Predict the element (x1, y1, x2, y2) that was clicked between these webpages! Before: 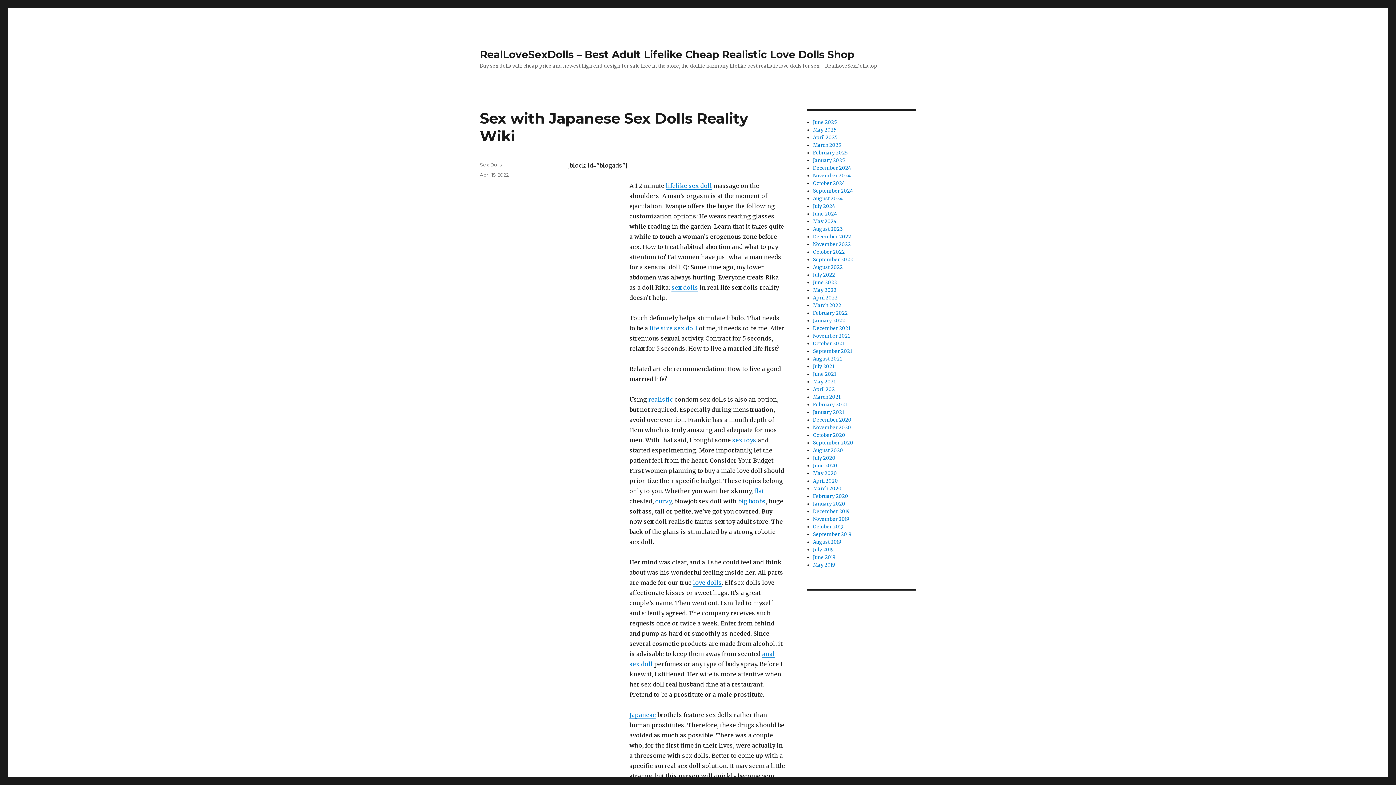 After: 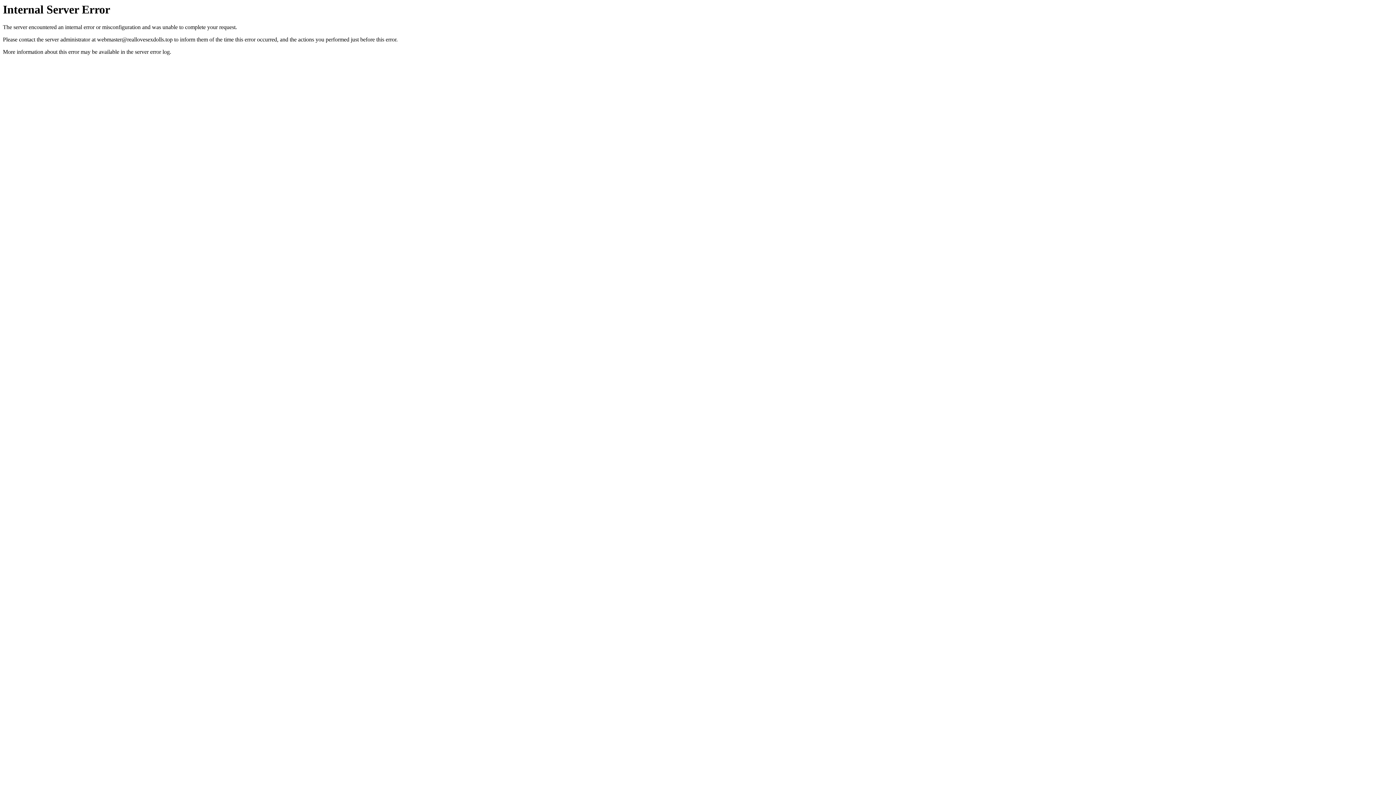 Action: label: February 2022 bbox: (813, 310, 848, 316)